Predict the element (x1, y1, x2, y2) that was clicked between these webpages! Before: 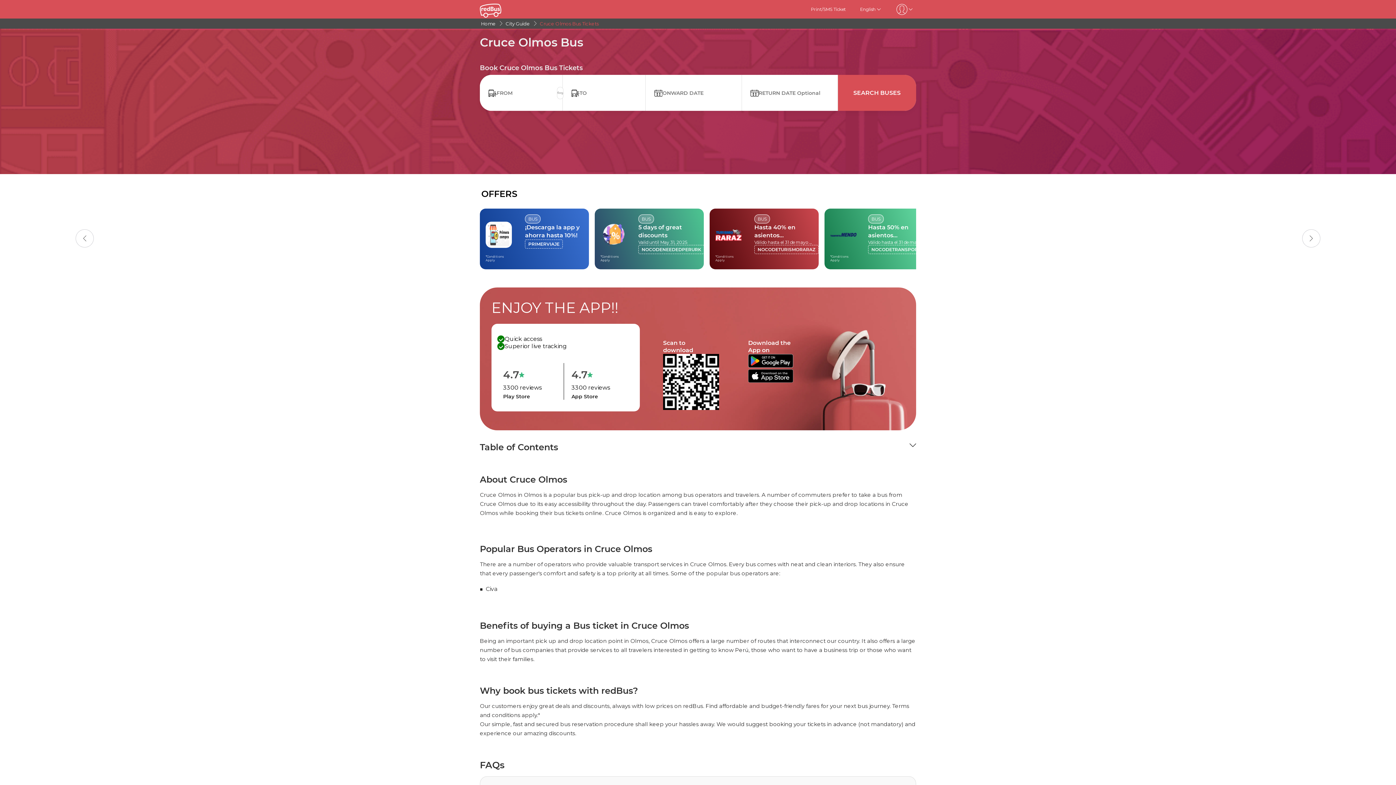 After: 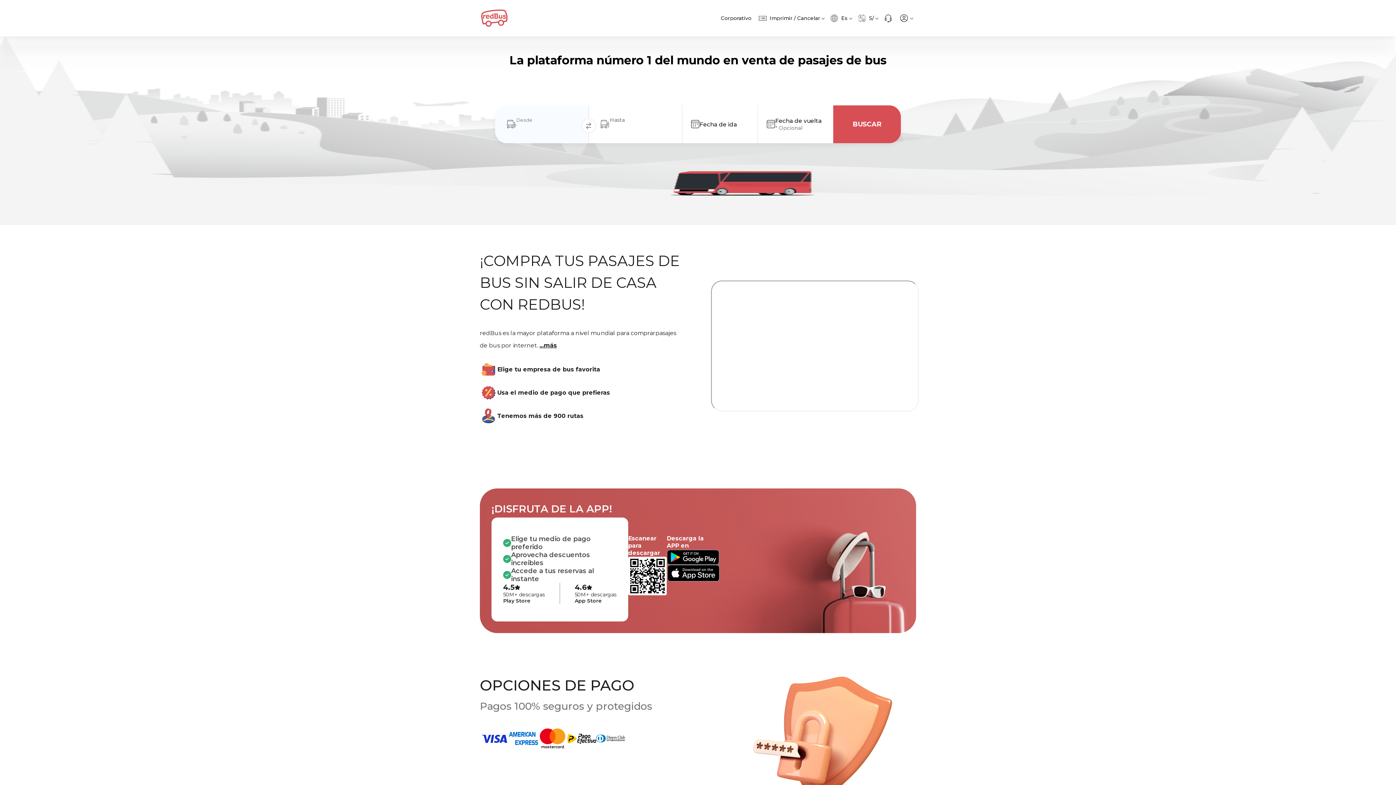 Action: label: Home bbox: (480, 20, 497, 26)